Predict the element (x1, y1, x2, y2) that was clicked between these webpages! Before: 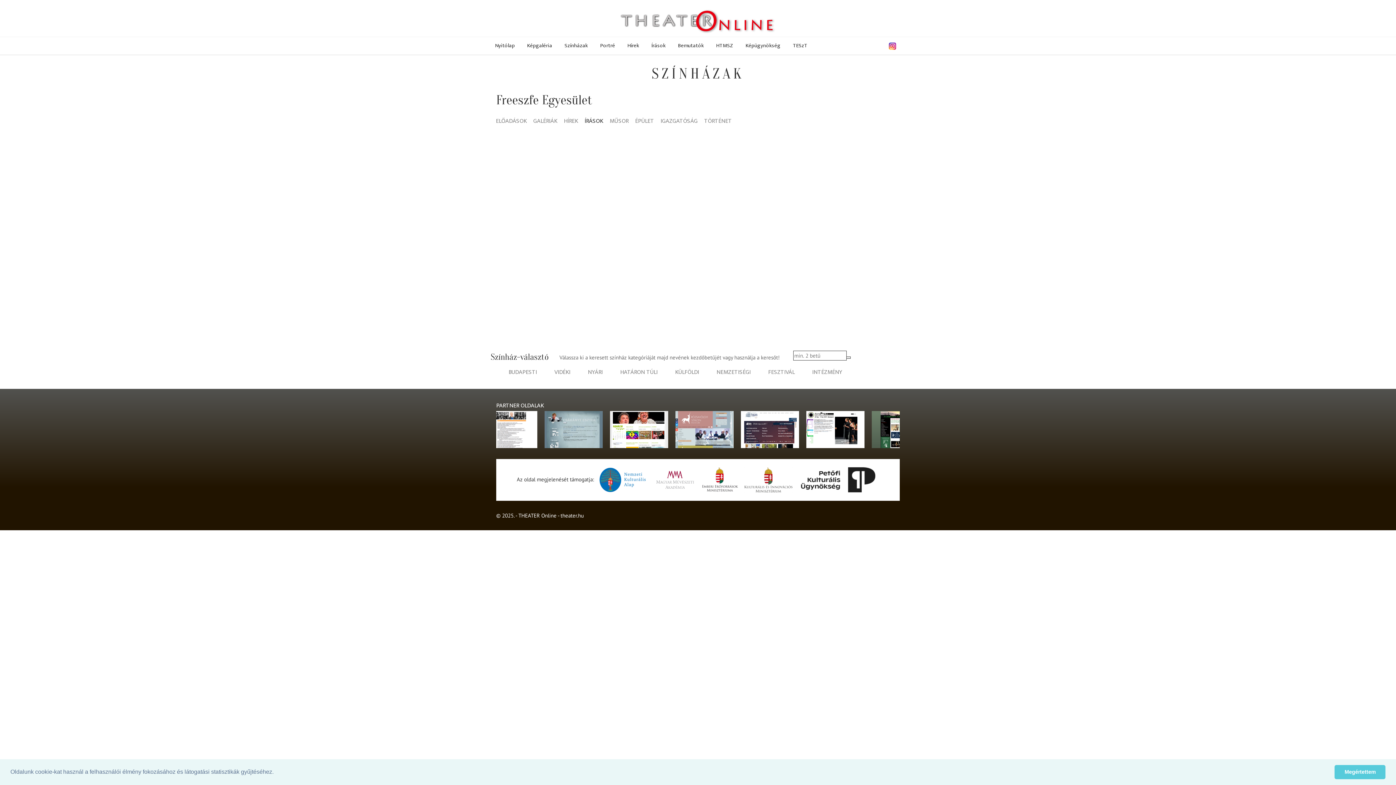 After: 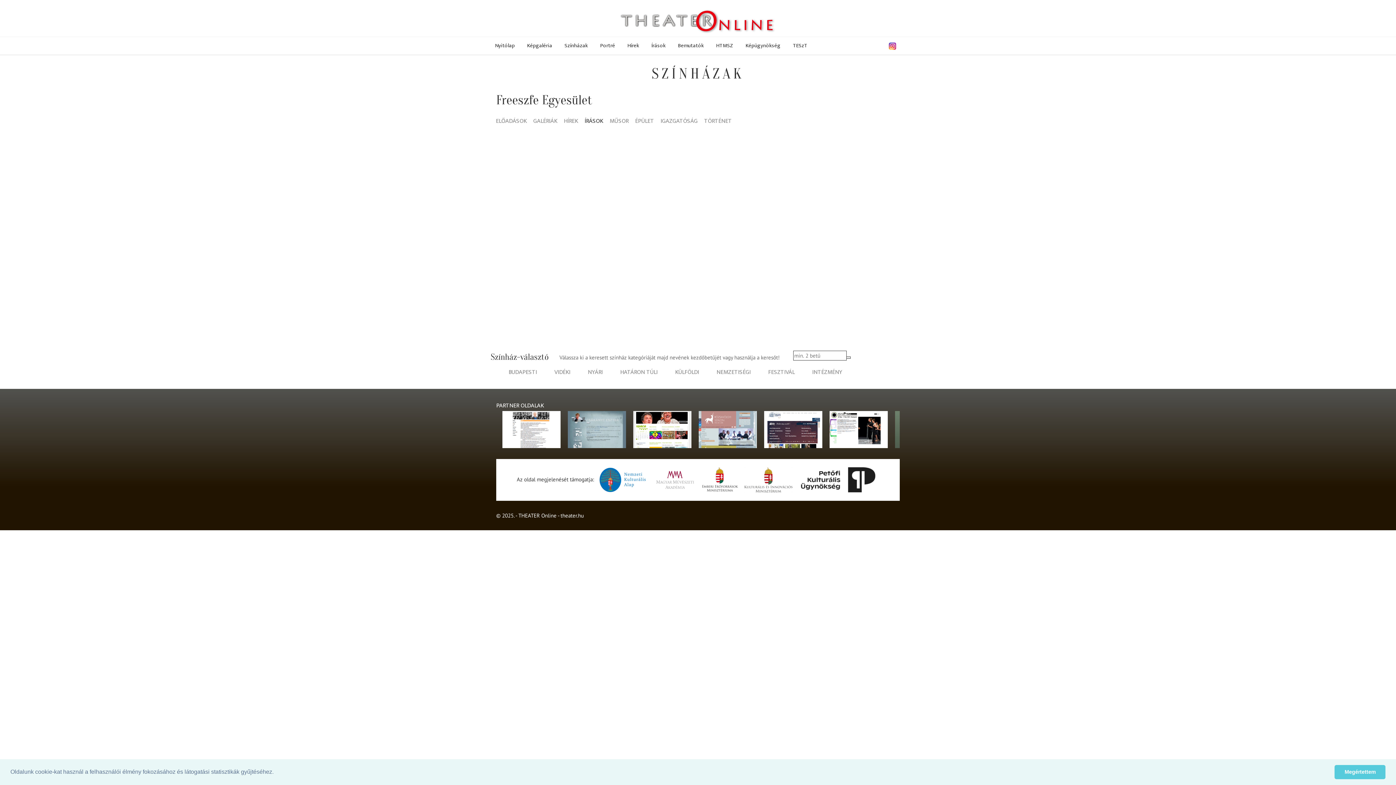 Action: label: HTMSZ bbox: (710, 41, 738, 49)